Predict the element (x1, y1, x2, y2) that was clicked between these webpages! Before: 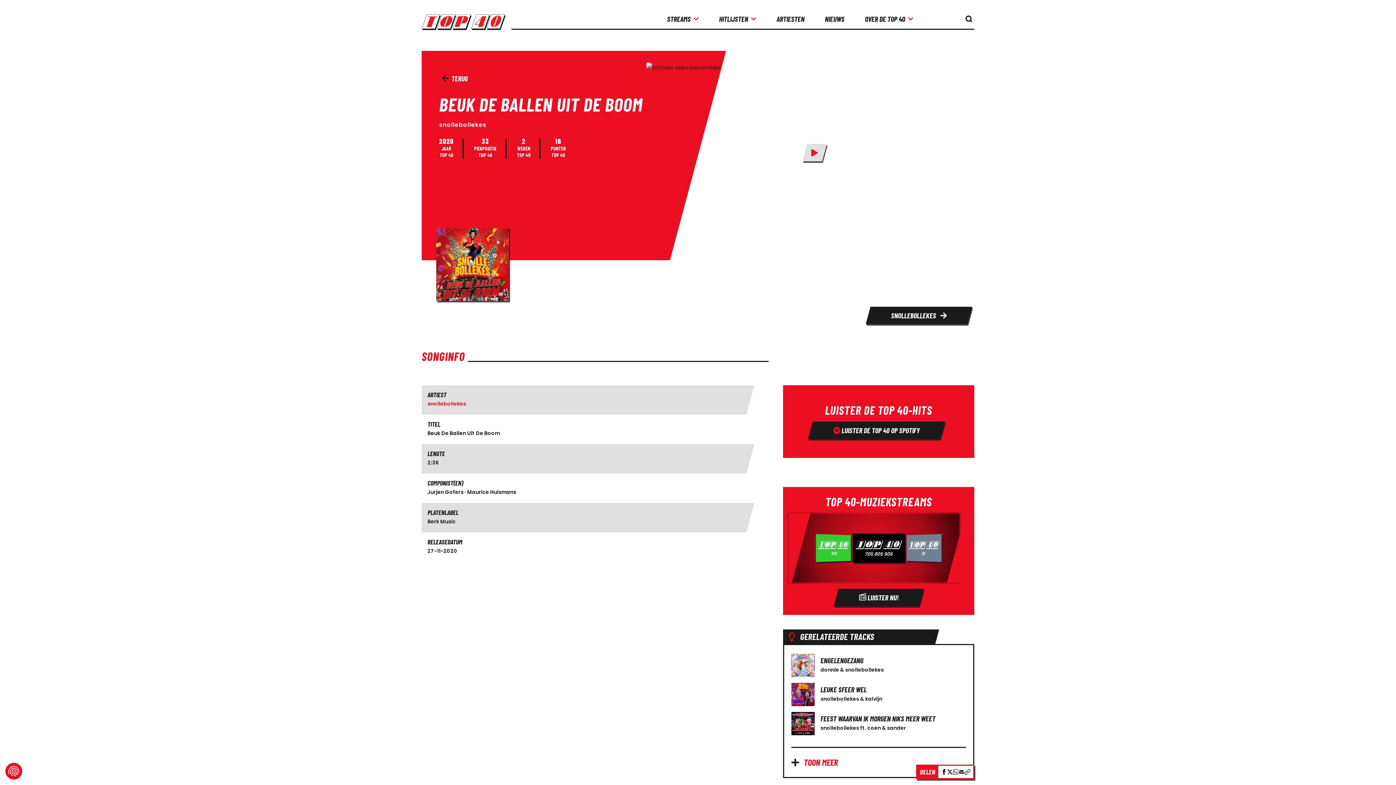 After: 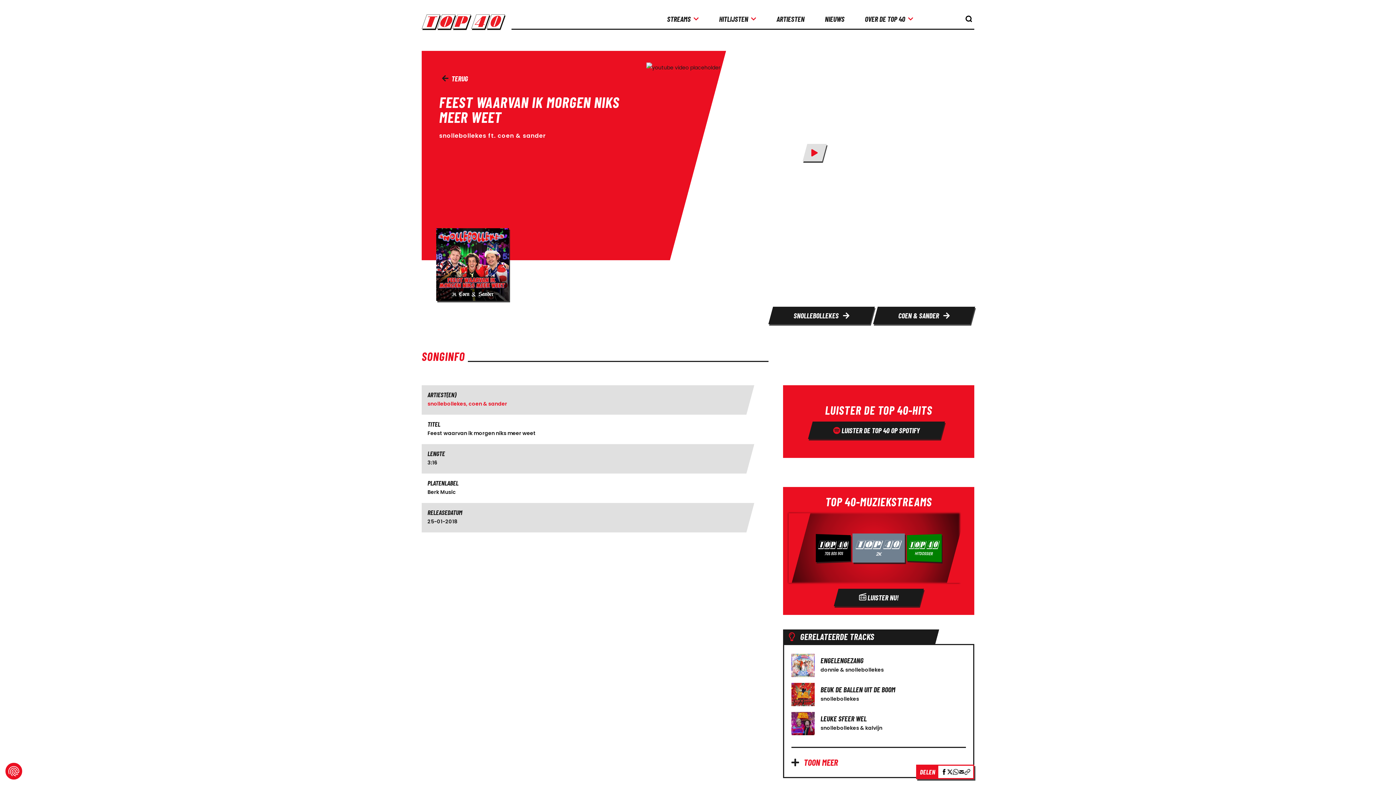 Action: label: FEEST WAARVAN IK MORGEN NIKS MEER WEET

snollebollekes ft. coen & sander bbox: (791, 712, 966, 735)